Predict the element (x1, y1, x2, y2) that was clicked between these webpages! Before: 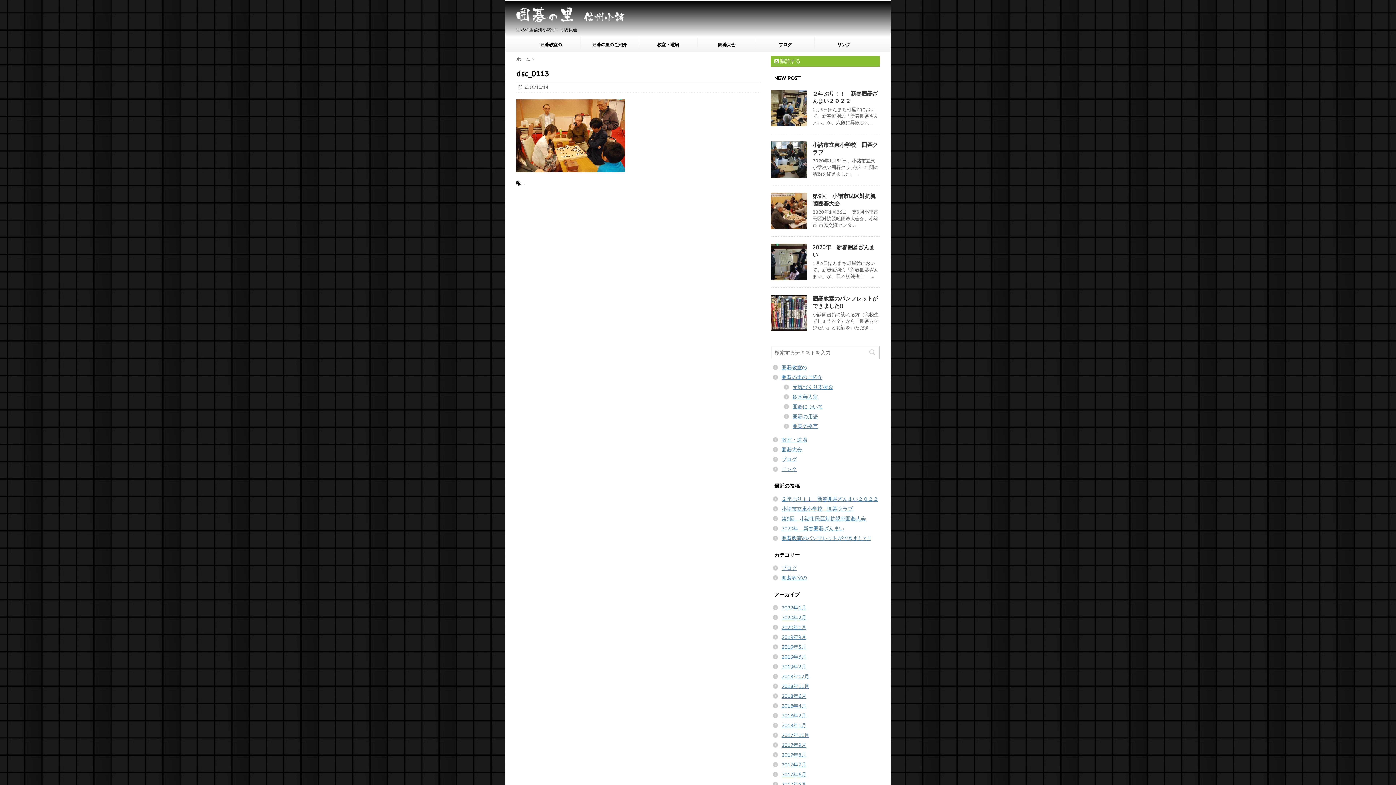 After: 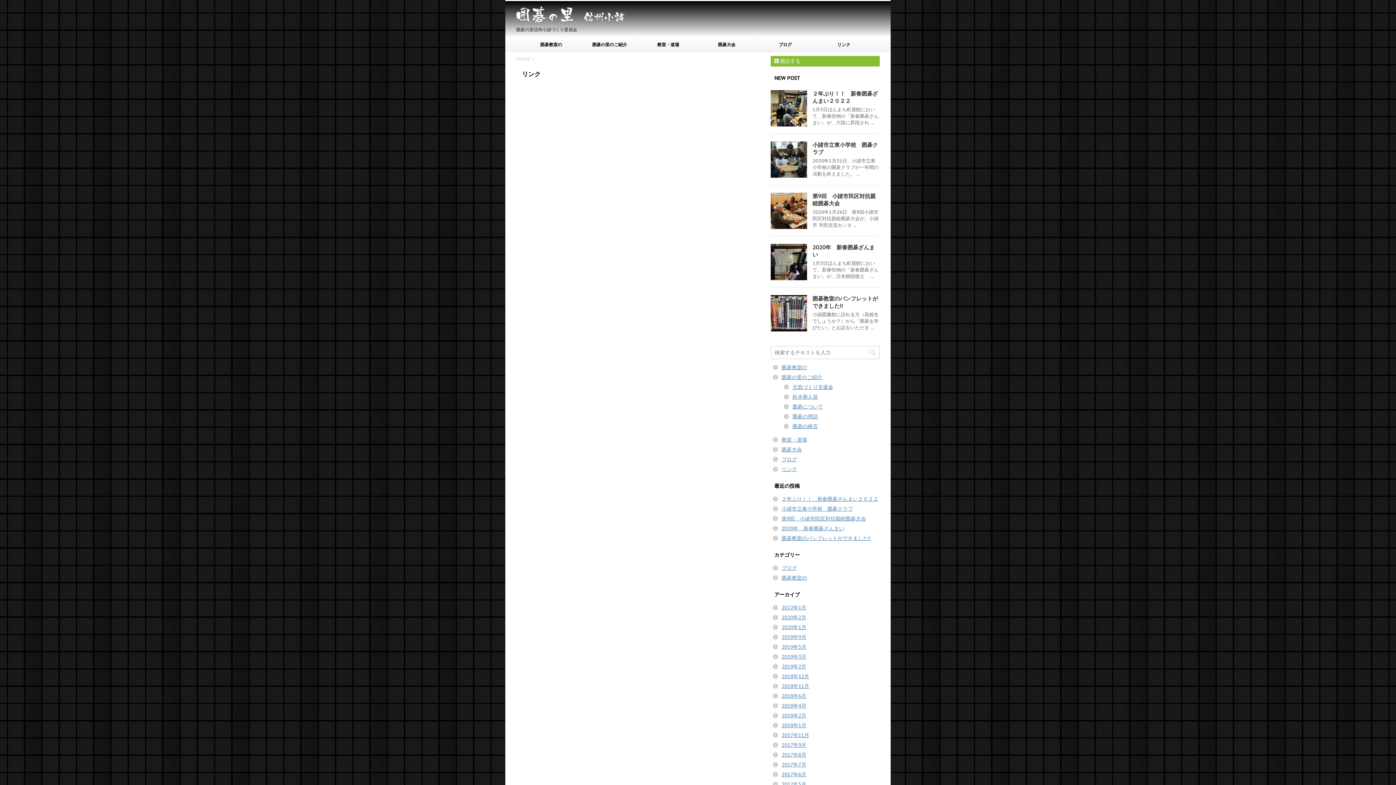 Action: label: リンク bbox: (814, 37, 873, 52)